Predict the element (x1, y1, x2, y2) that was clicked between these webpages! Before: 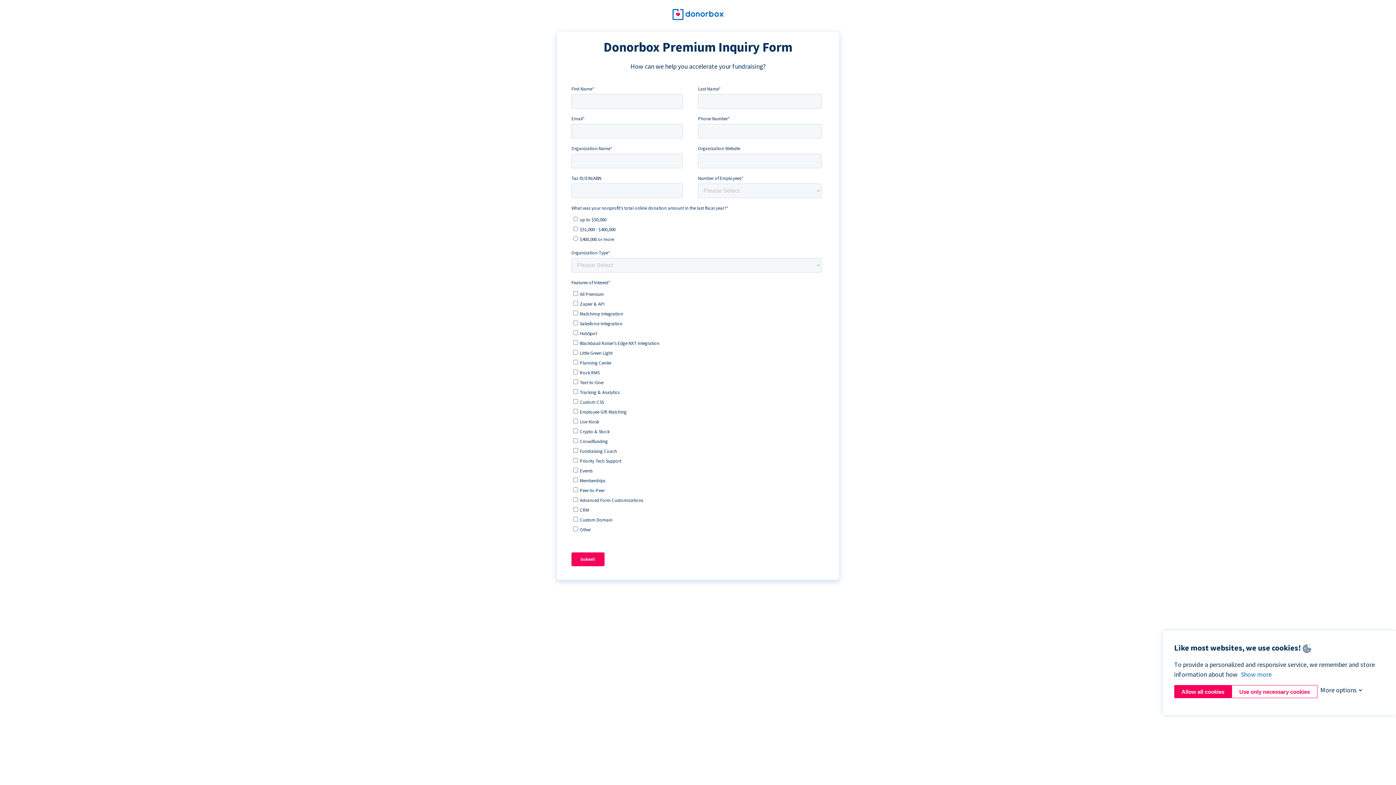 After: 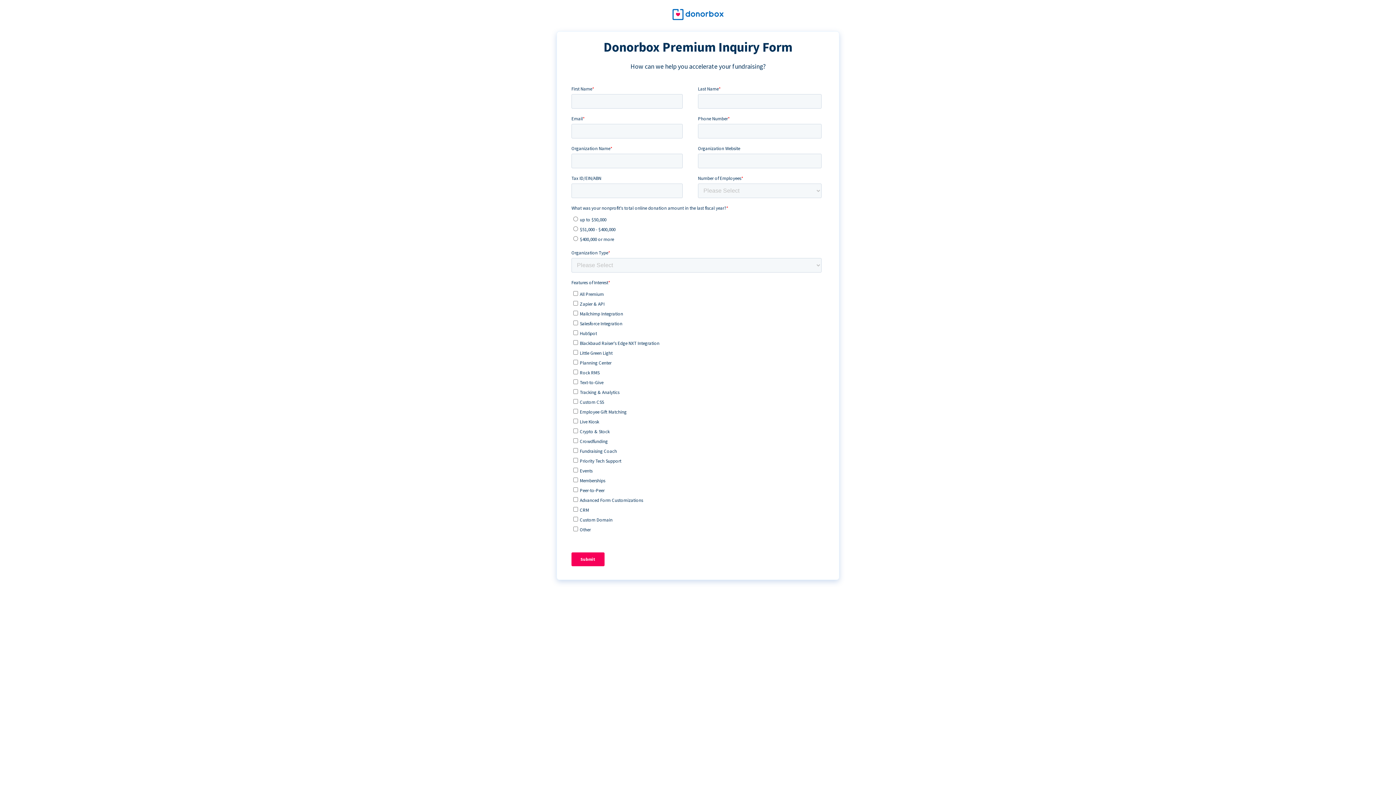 Action: label: Allow all cookies bbox: (1174, 685, 1232, 698)